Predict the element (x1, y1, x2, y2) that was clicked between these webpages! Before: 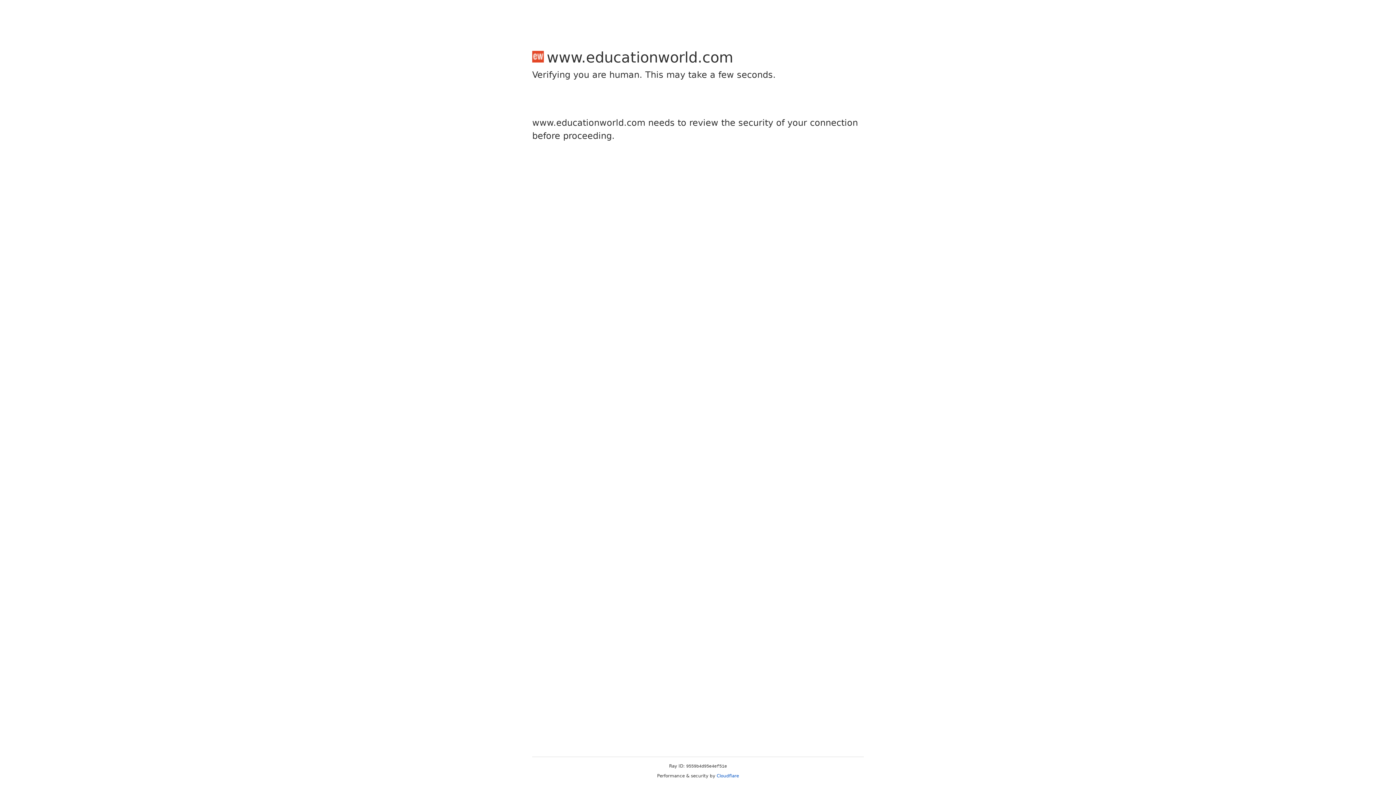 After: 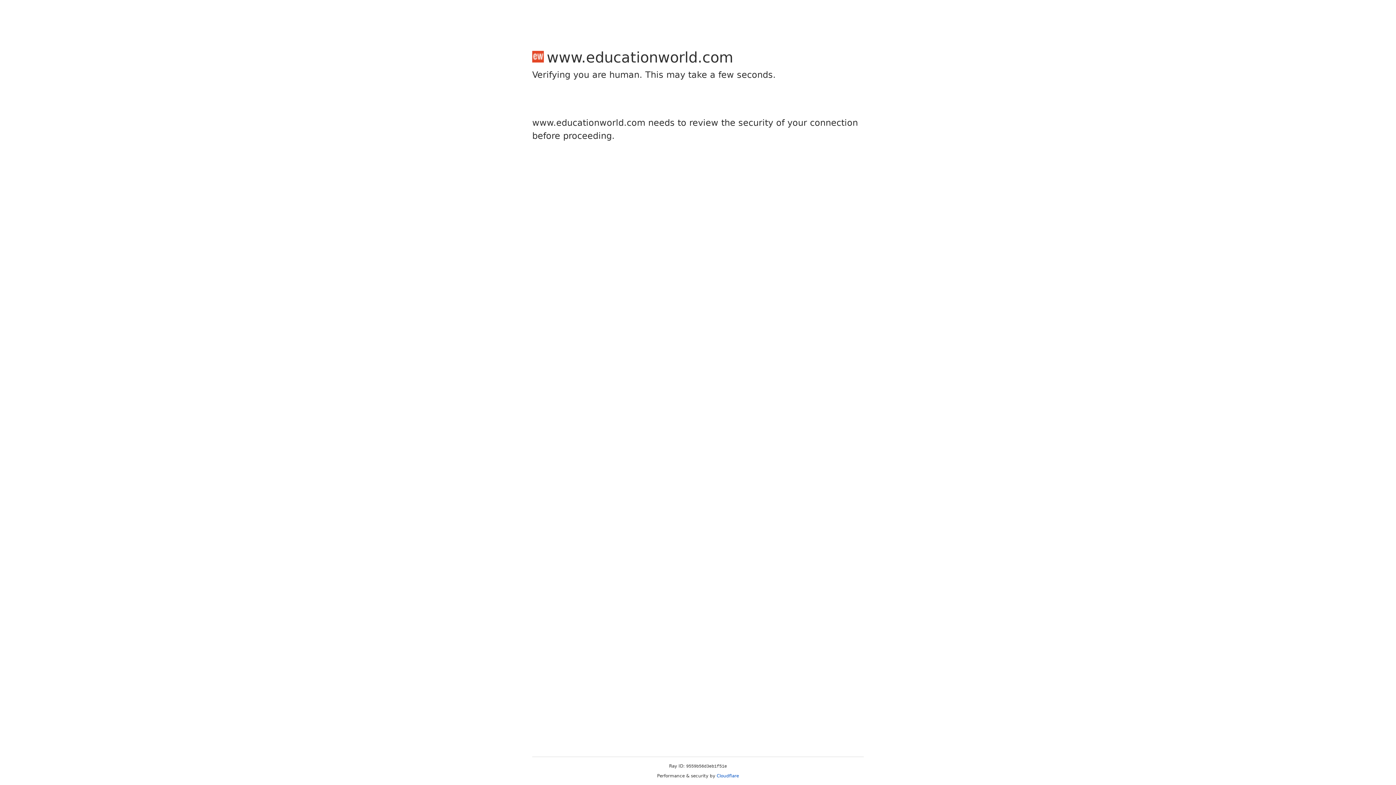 Action: label: Cloudflare bbox: (716, 773, 739, 778)